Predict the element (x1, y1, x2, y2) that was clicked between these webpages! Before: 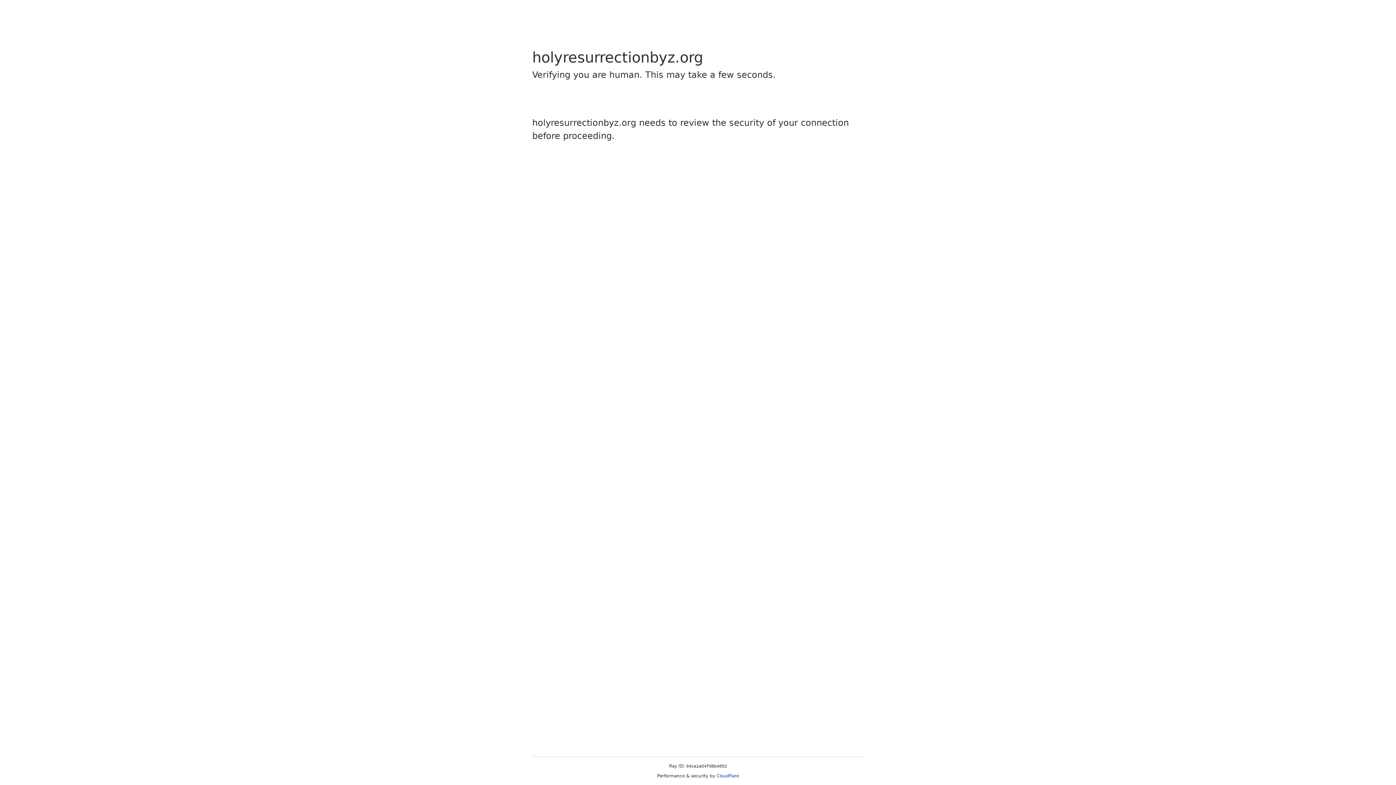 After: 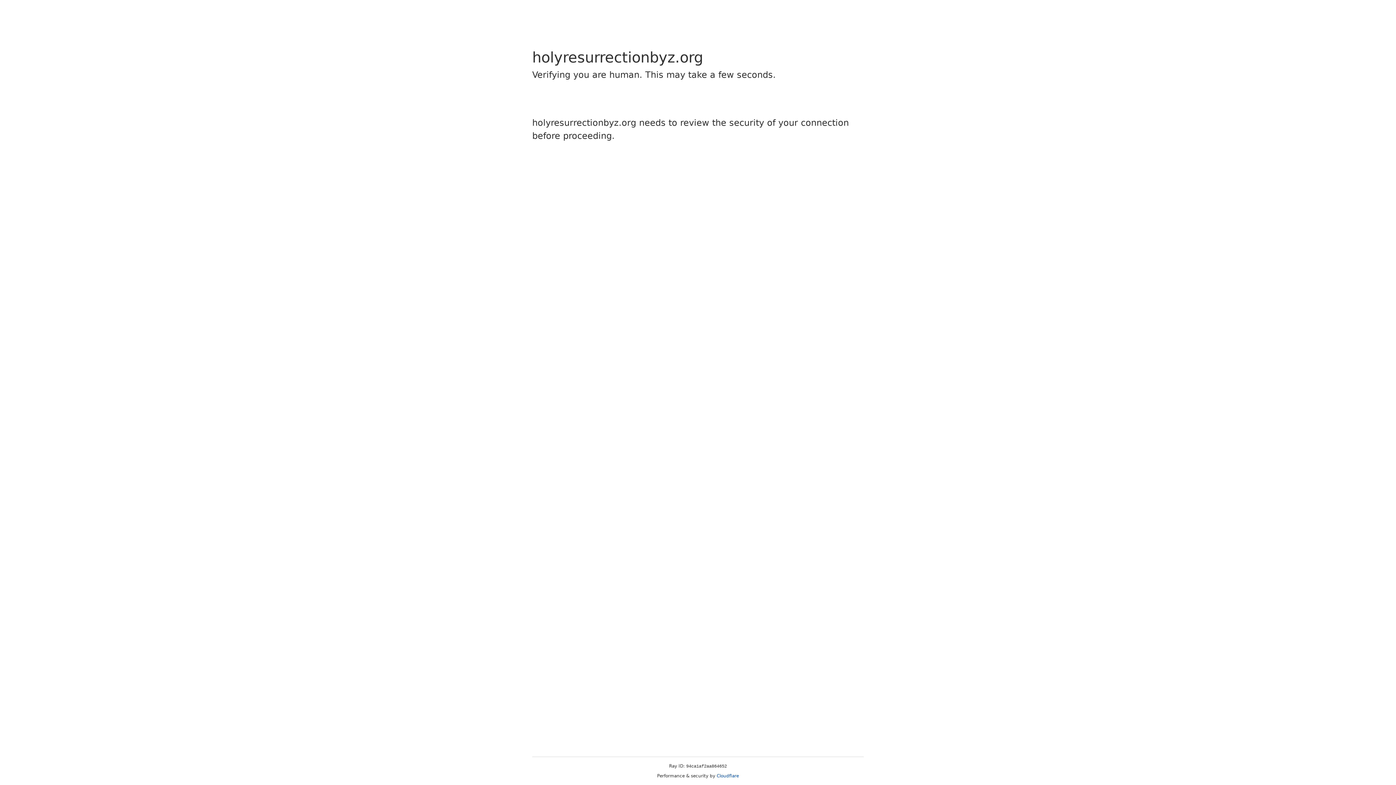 Action: label: Cloudflare bbox: (716, 773, 739, 778)